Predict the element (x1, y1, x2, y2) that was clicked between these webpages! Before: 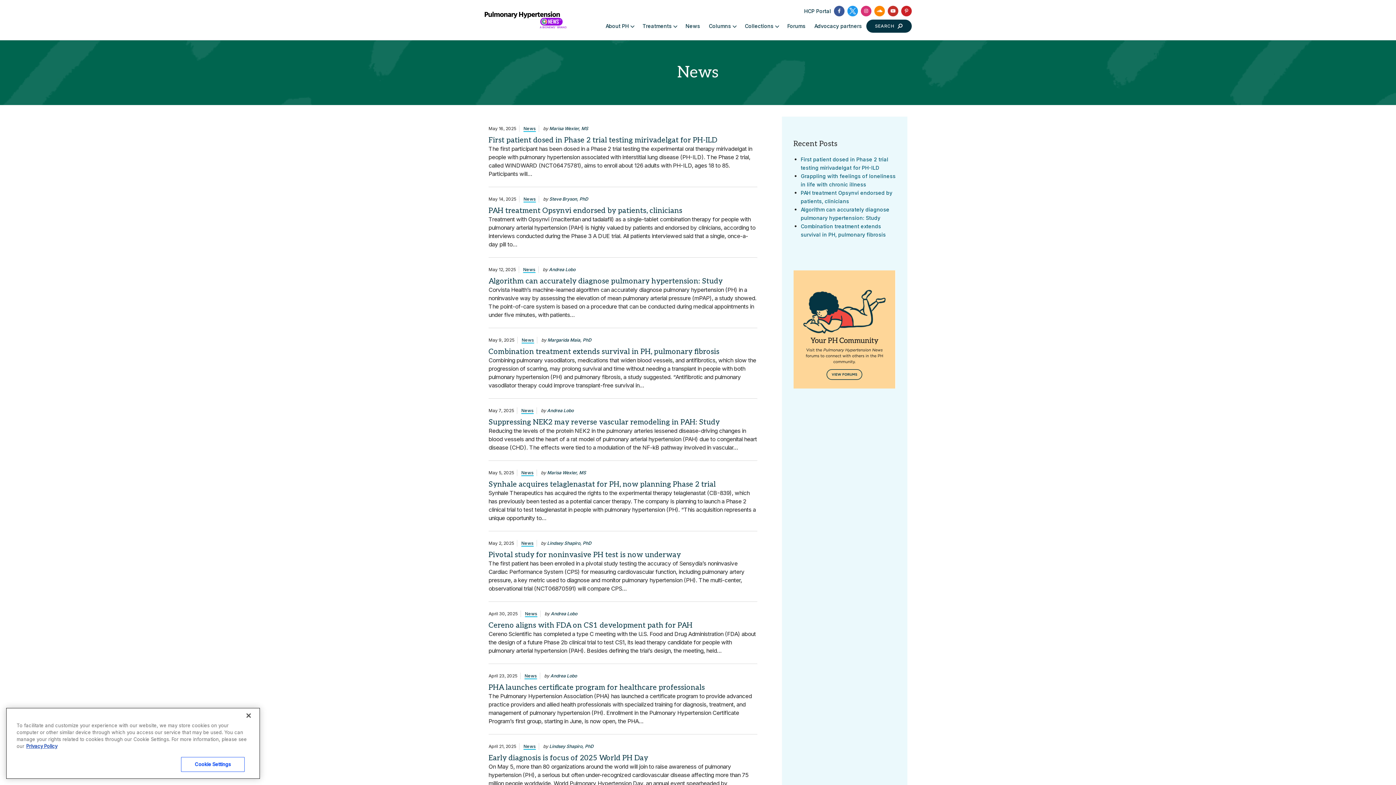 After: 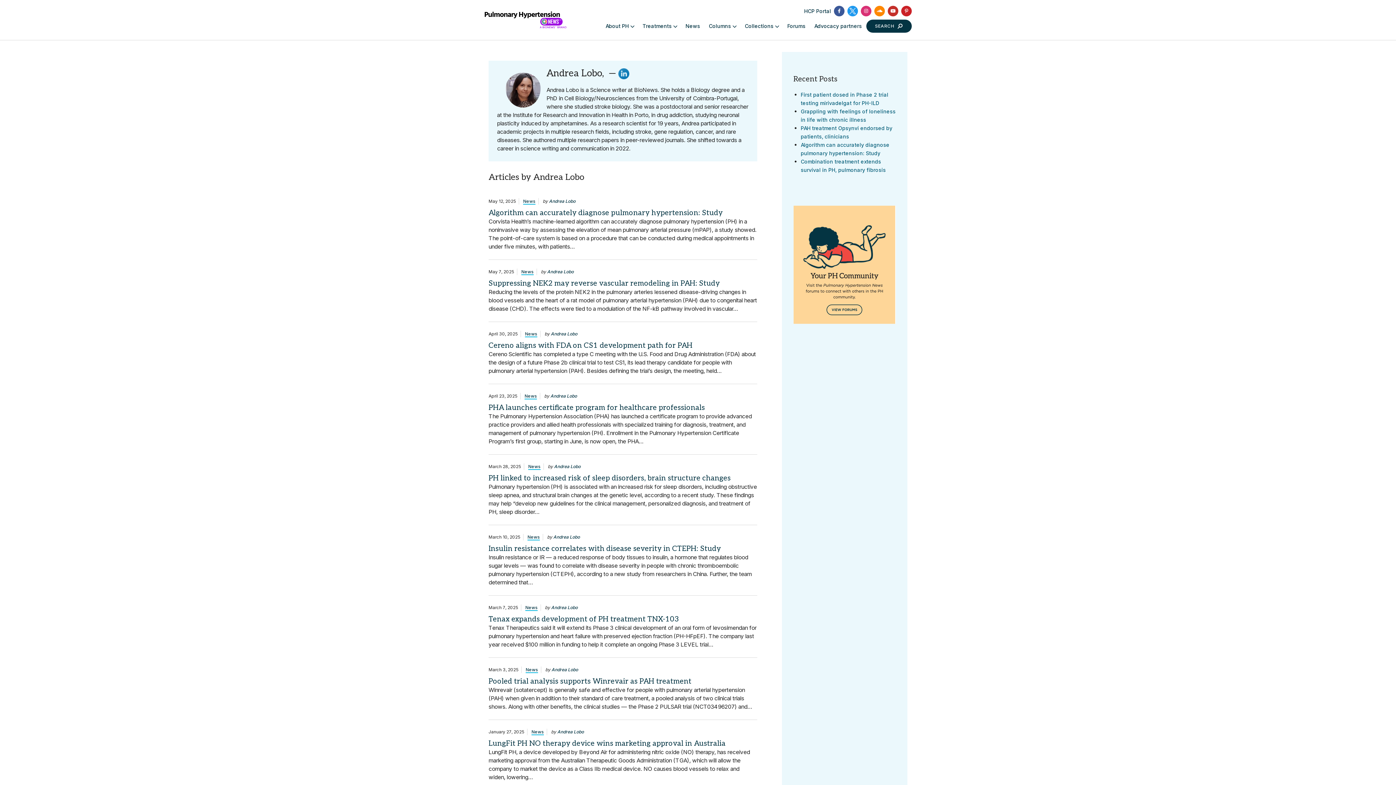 Action: bbox: (550, 717, 577, 723) label: Andrea Lobo